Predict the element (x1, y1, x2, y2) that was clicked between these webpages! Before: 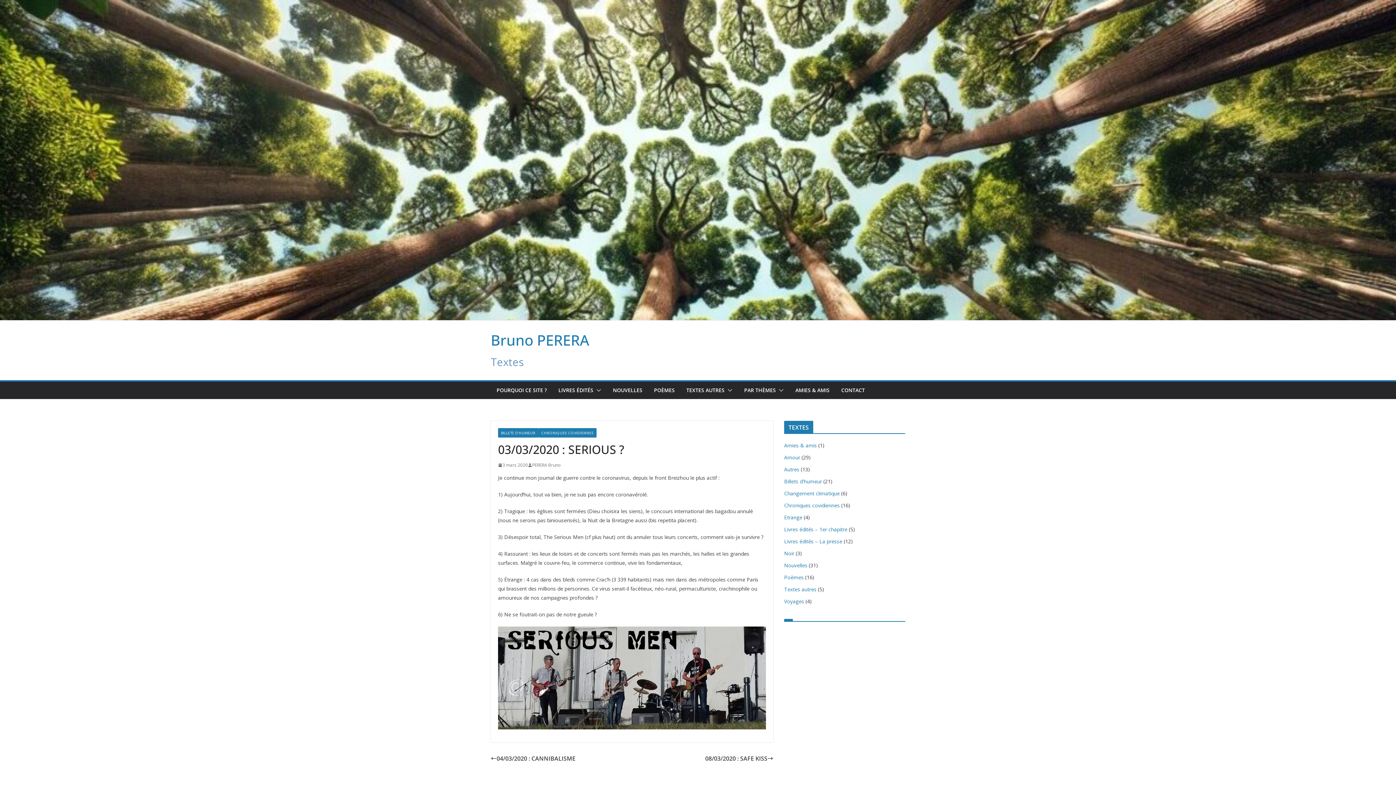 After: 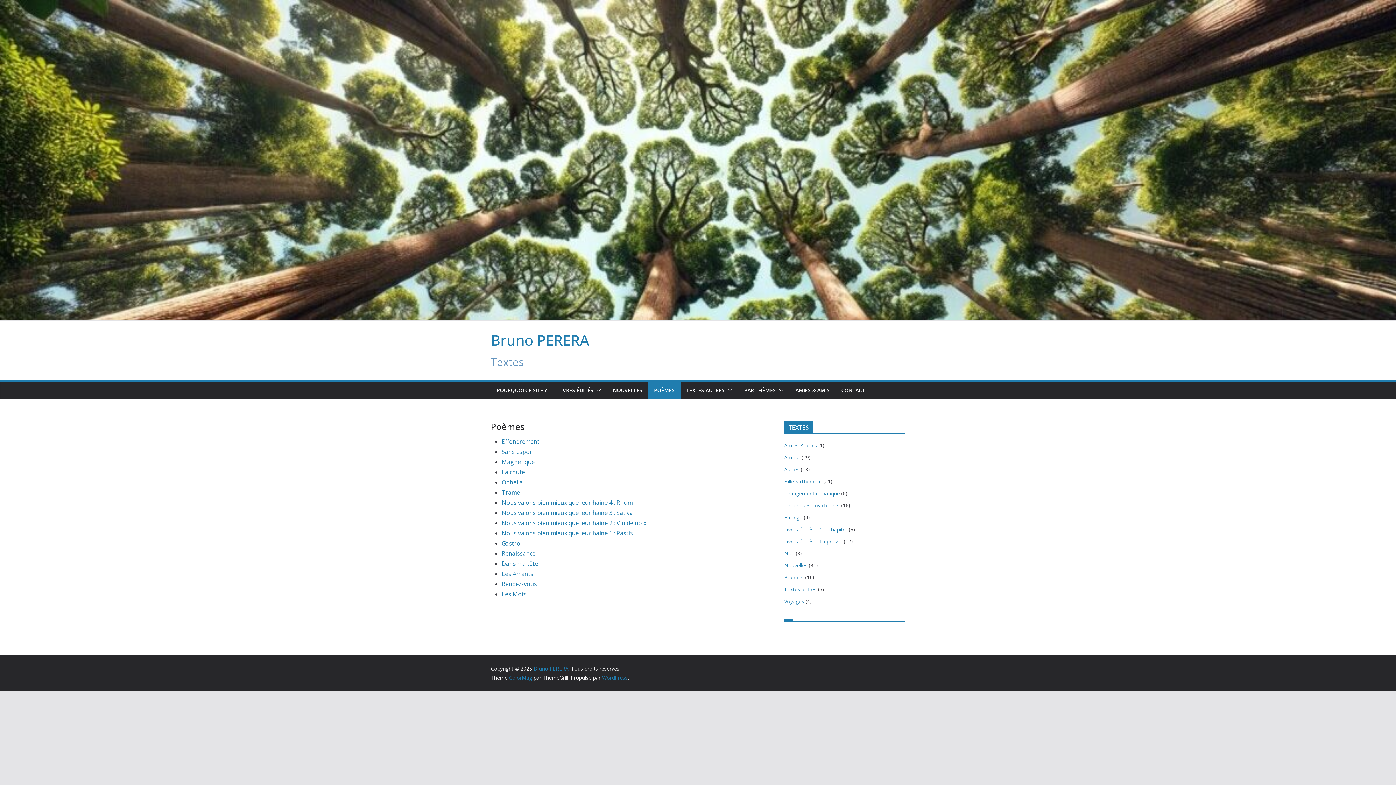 Action: bbox: (654, 385, 674, 395) label: POÈMES